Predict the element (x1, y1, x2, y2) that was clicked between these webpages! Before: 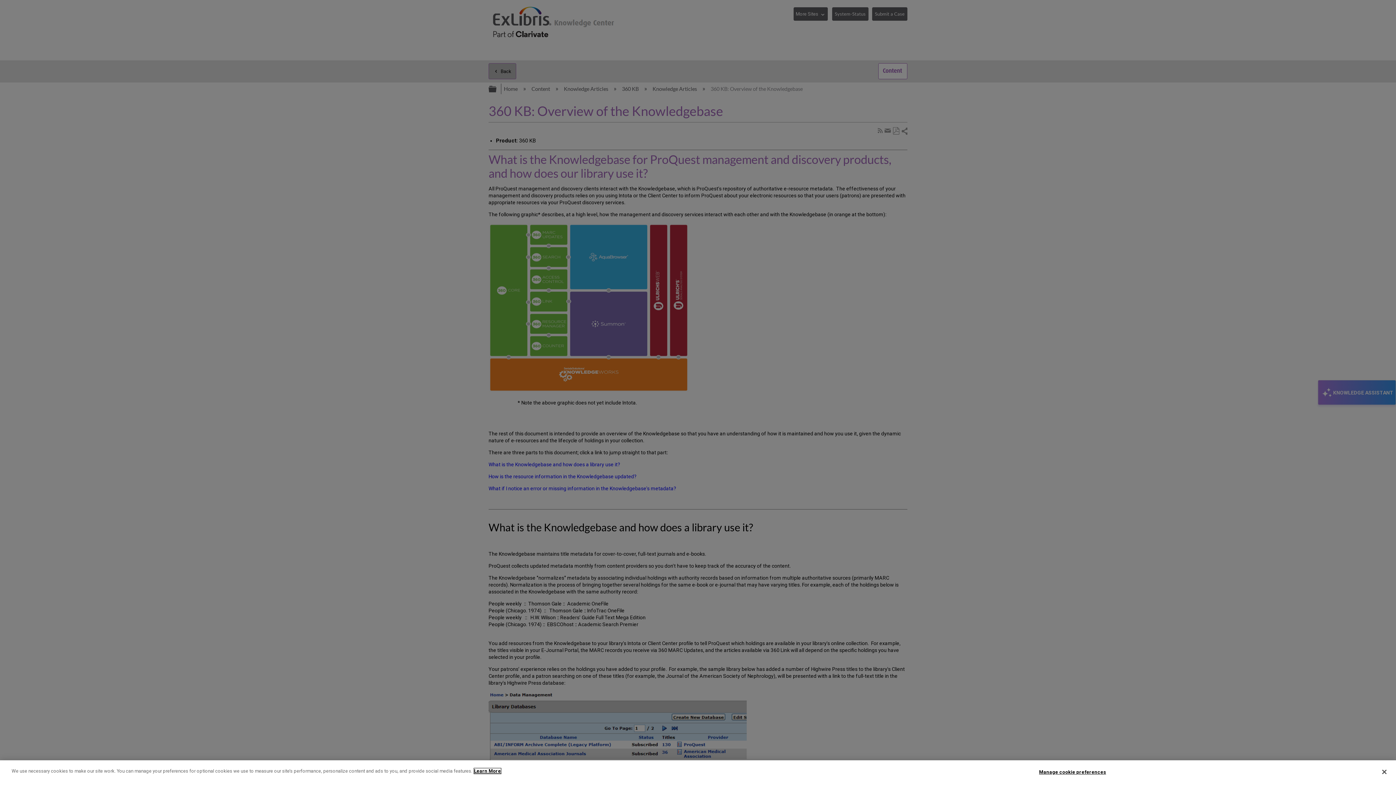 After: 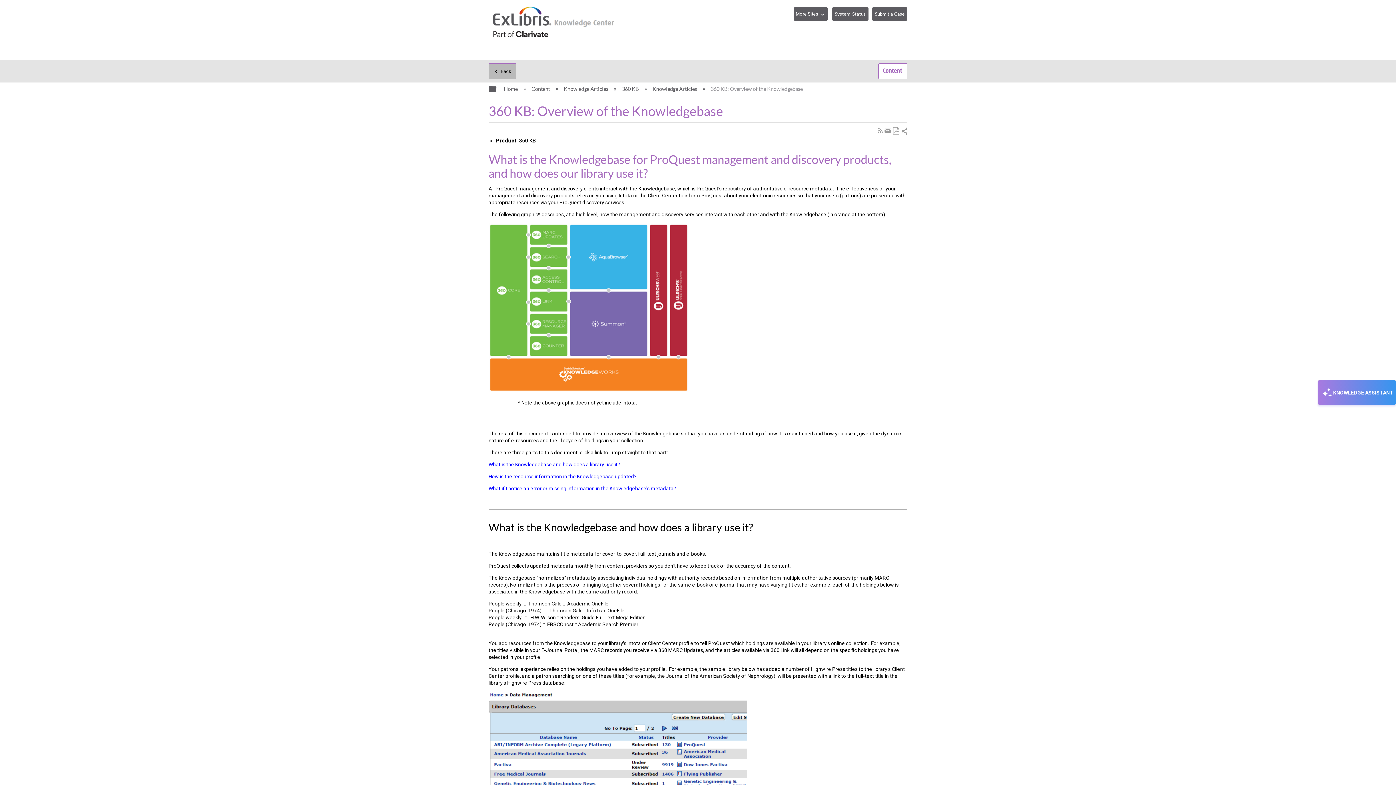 Action: bbox: (1376, 764, 1392, 780) label: Close